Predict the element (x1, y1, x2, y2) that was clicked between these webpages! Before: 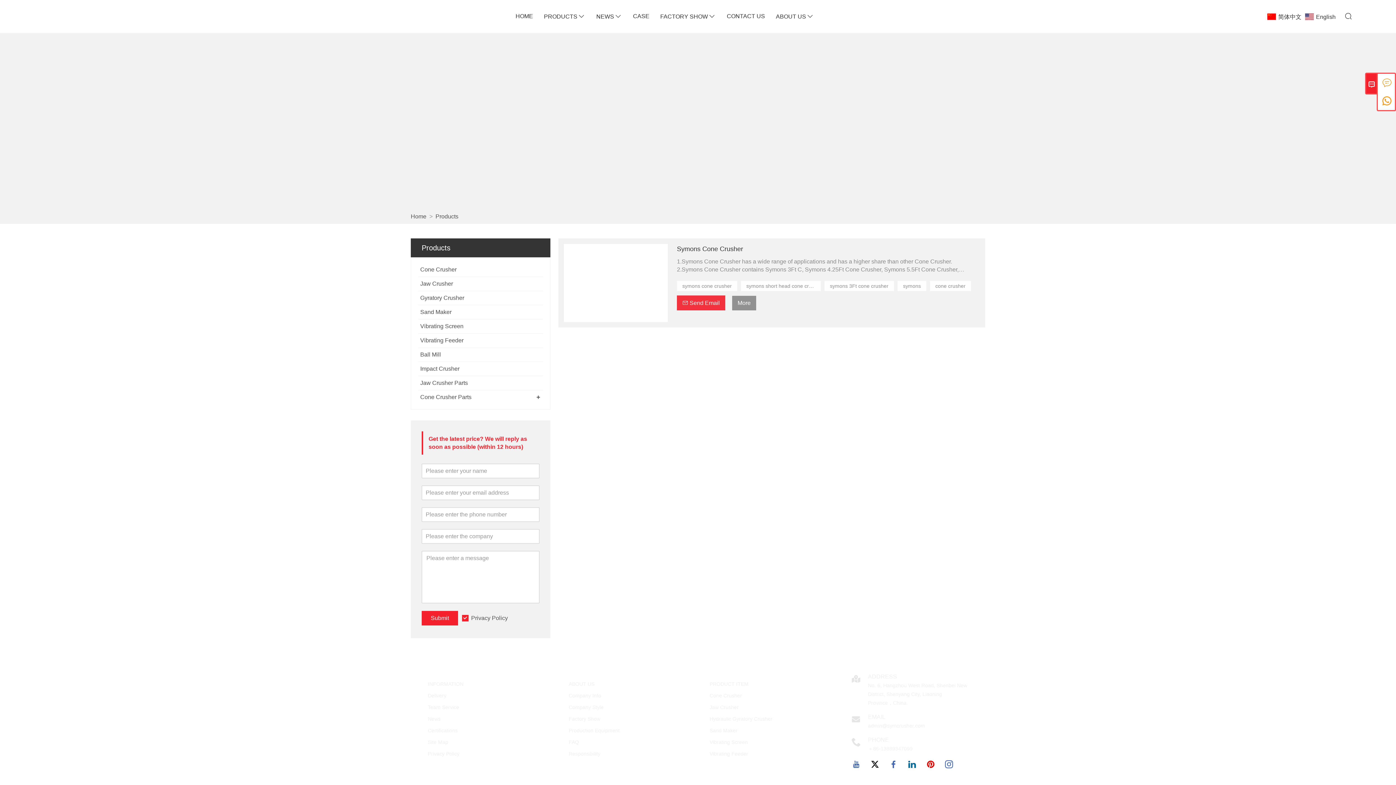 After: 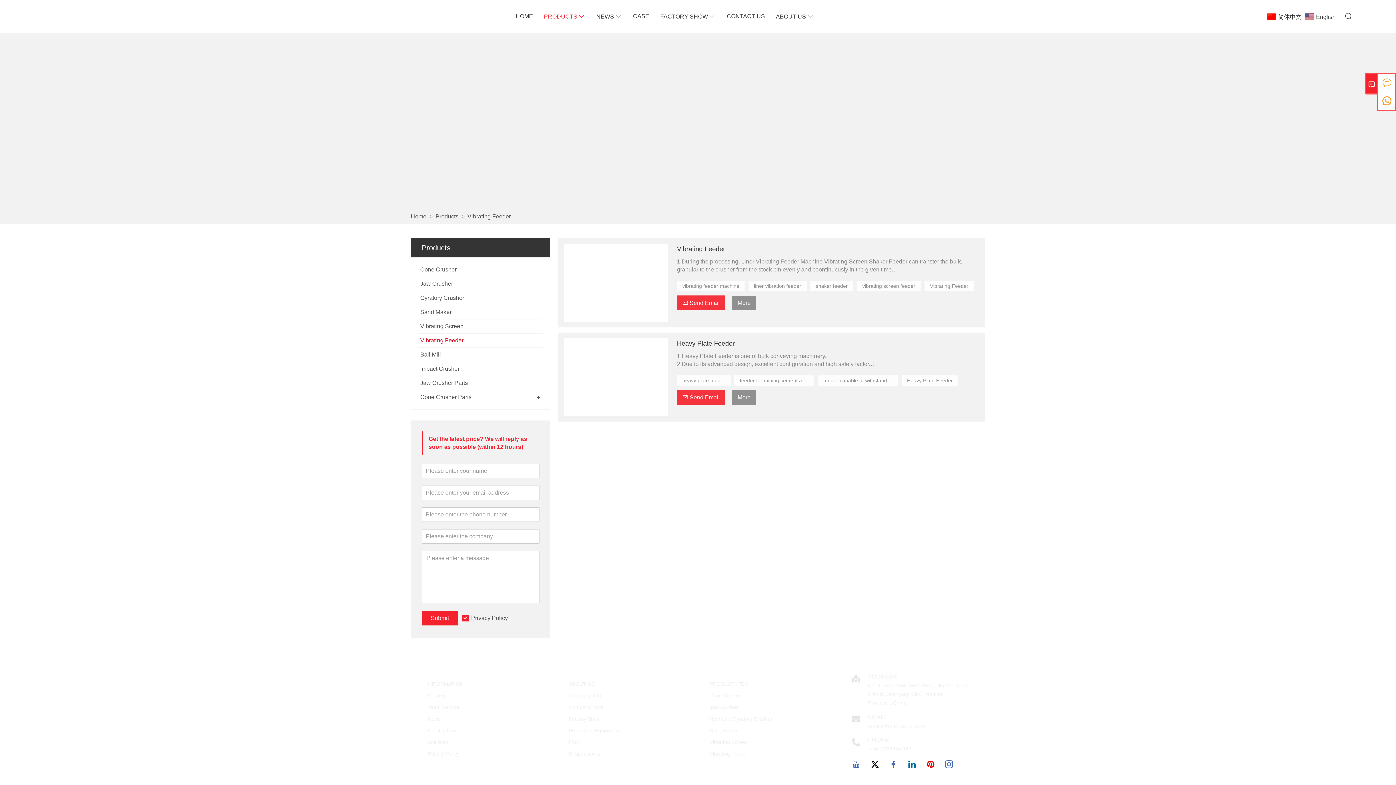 Action: label: Vibrating Feeder bbox: (418, 333, 542, 348)